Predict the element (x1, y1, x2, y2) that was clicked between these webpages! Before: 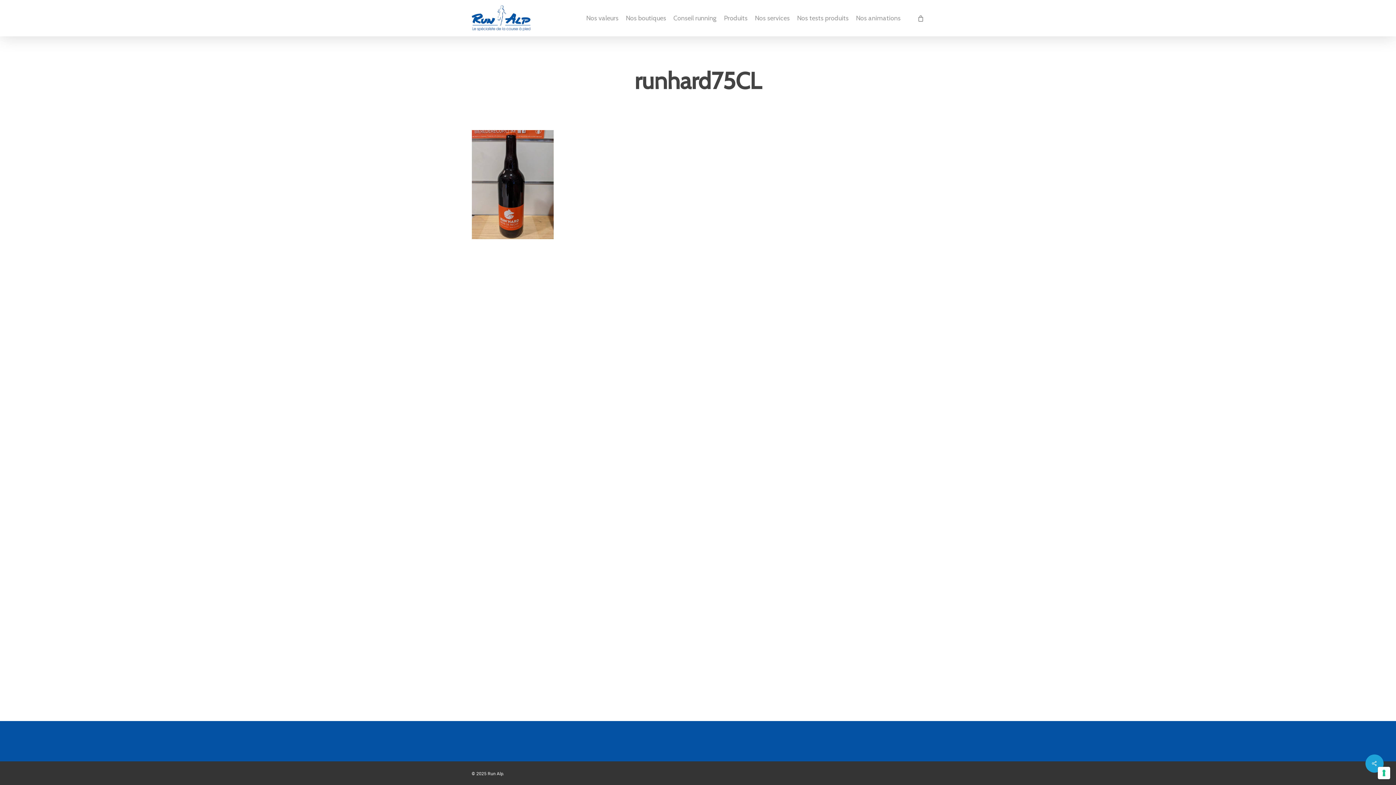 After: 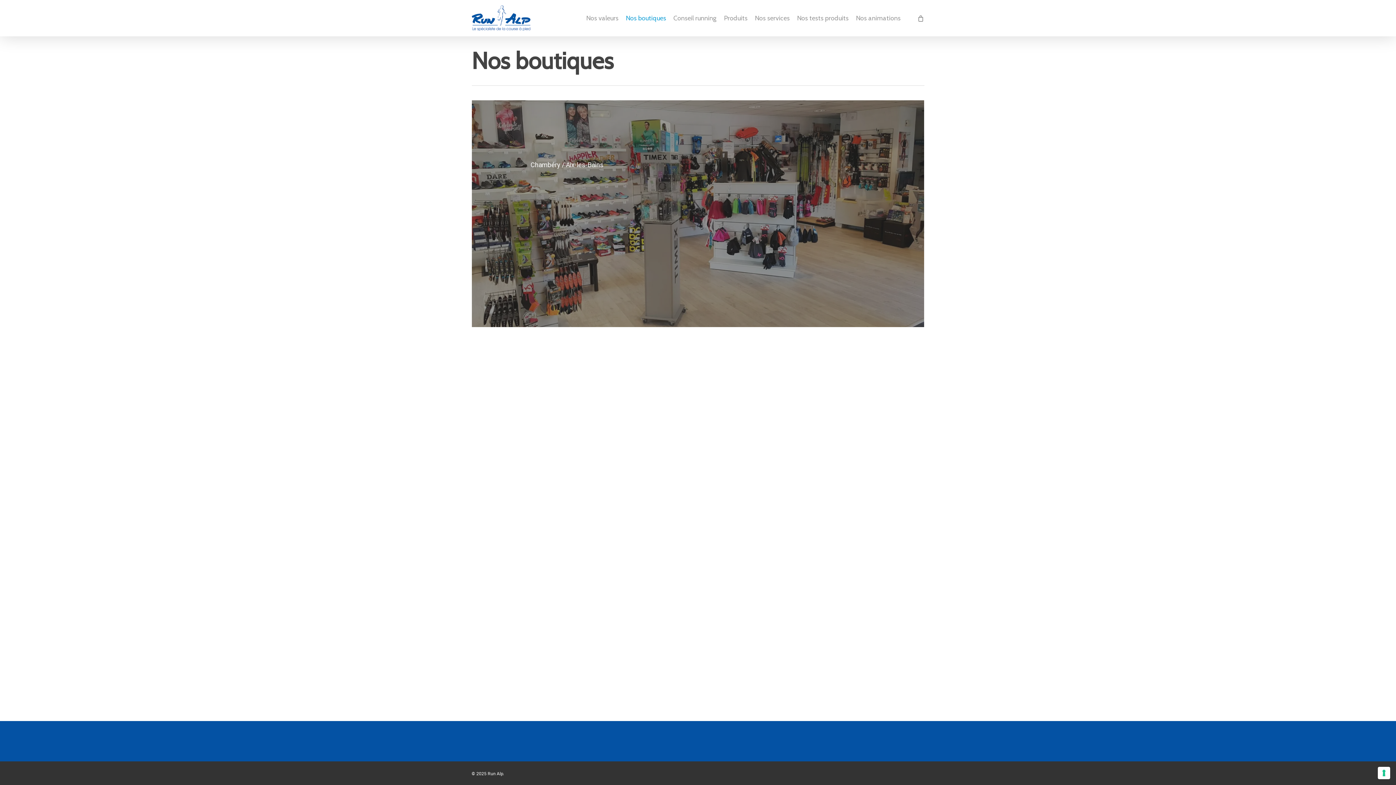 Action: label: Nos boutiques bbox: (622, 14, 670, 21)